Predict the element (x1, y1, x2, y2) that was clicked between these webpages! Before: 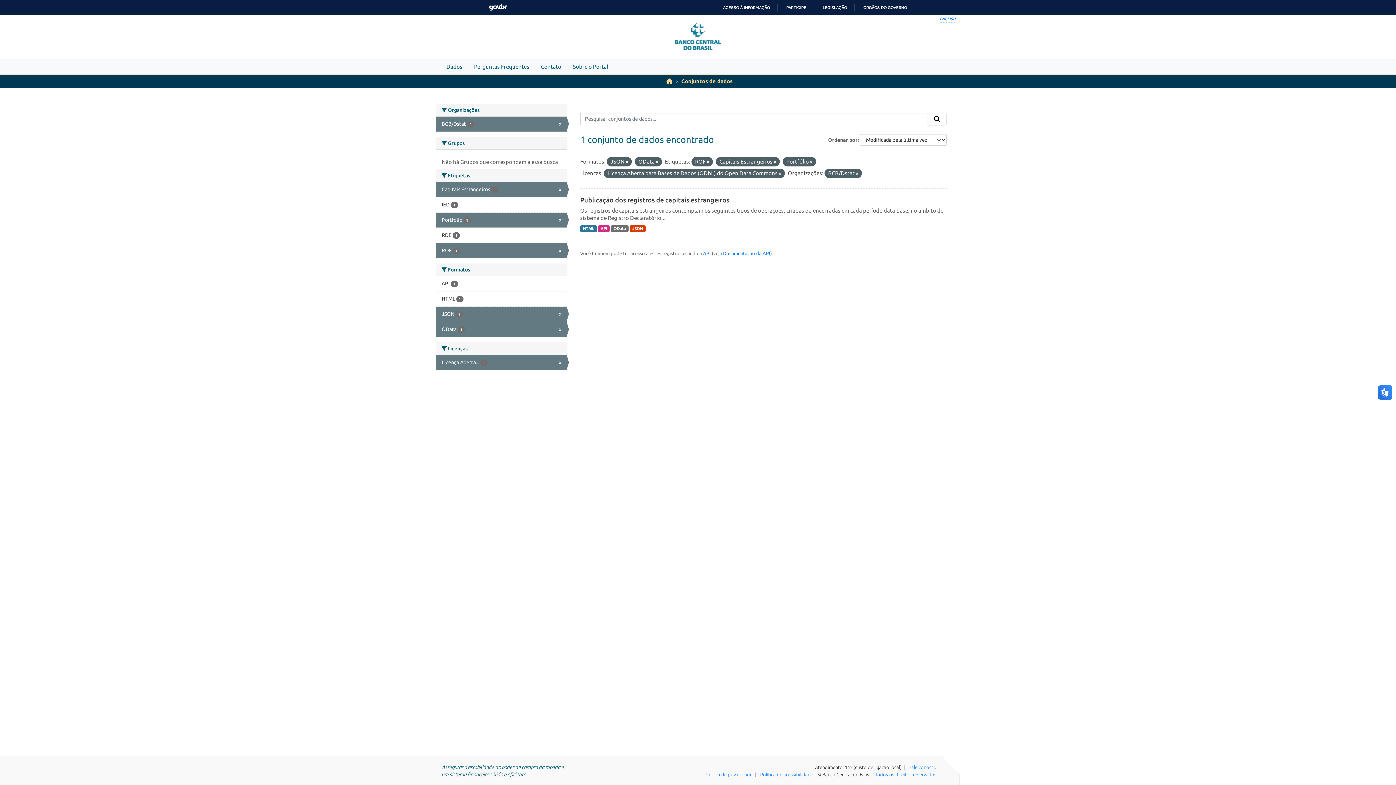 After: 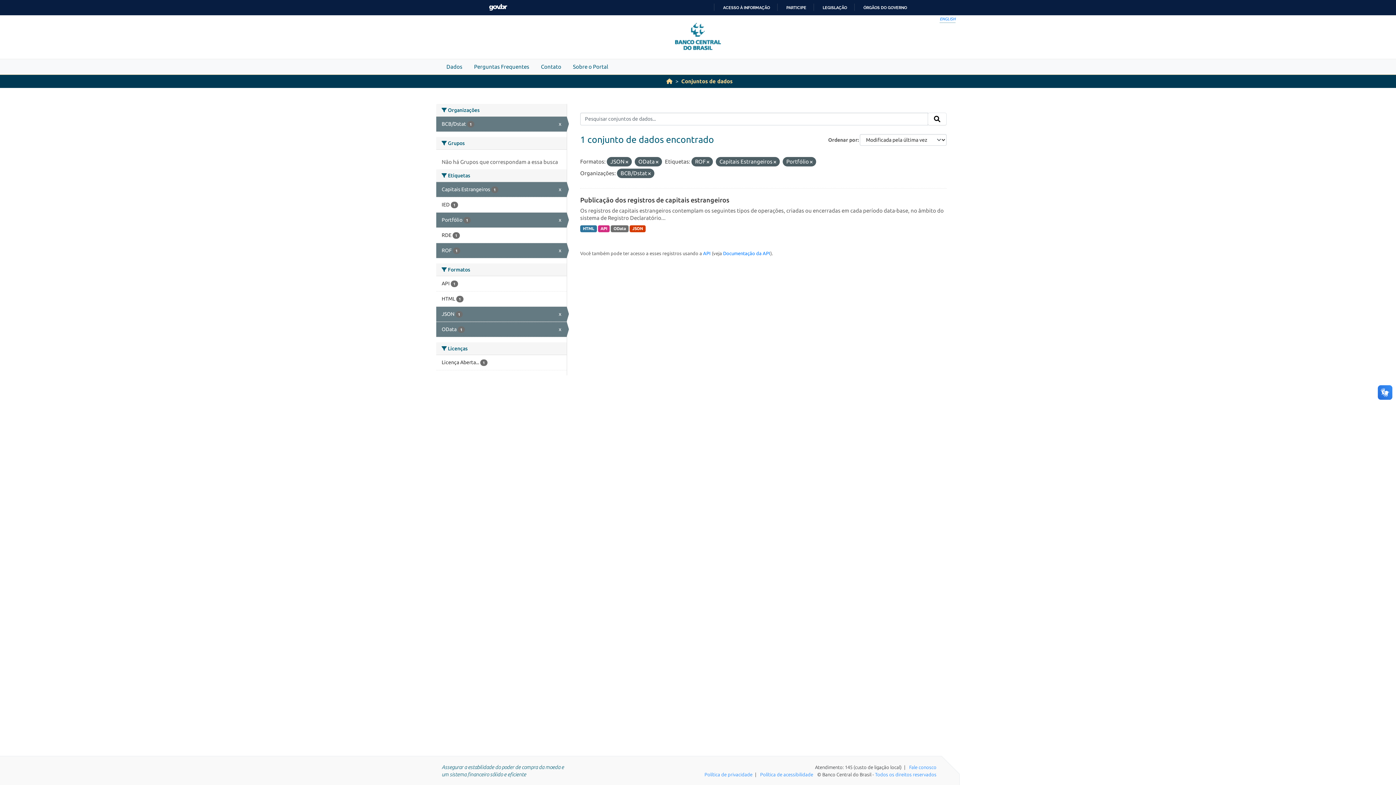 Action: bbox: (436, 355, 566, 370) label: Licença Aberta... 1
x